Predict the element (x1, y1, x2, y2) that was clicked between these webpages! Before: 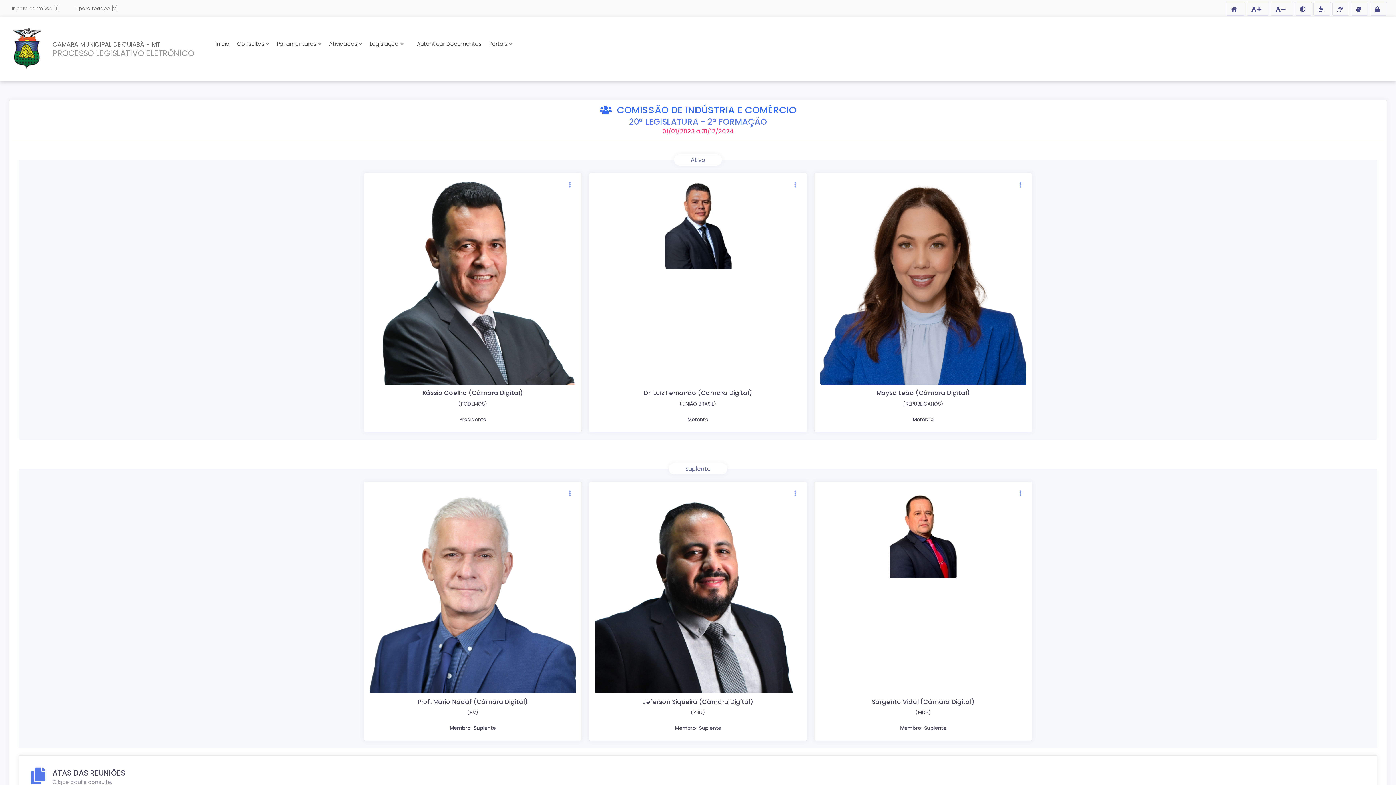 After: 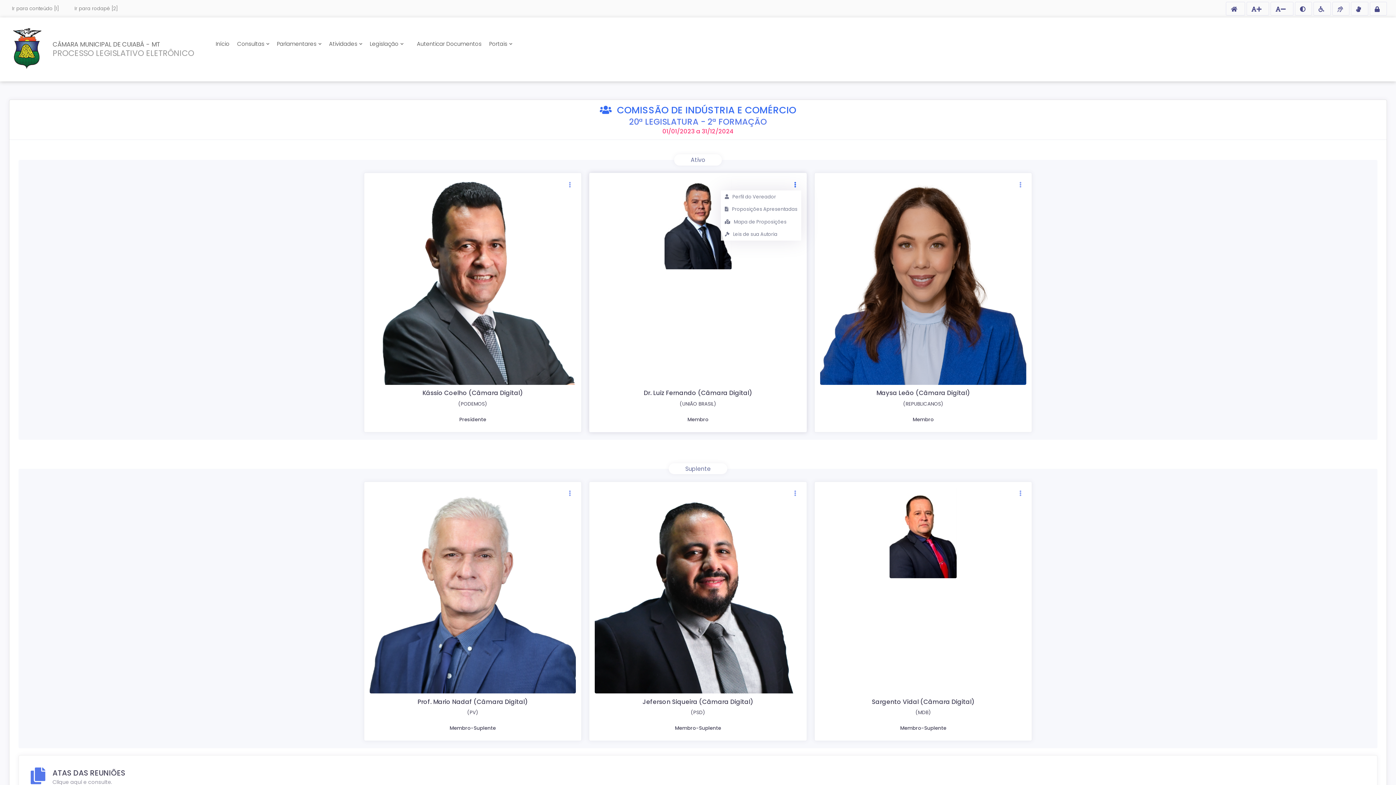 Action: bbox: (789, 178, 801, 190)